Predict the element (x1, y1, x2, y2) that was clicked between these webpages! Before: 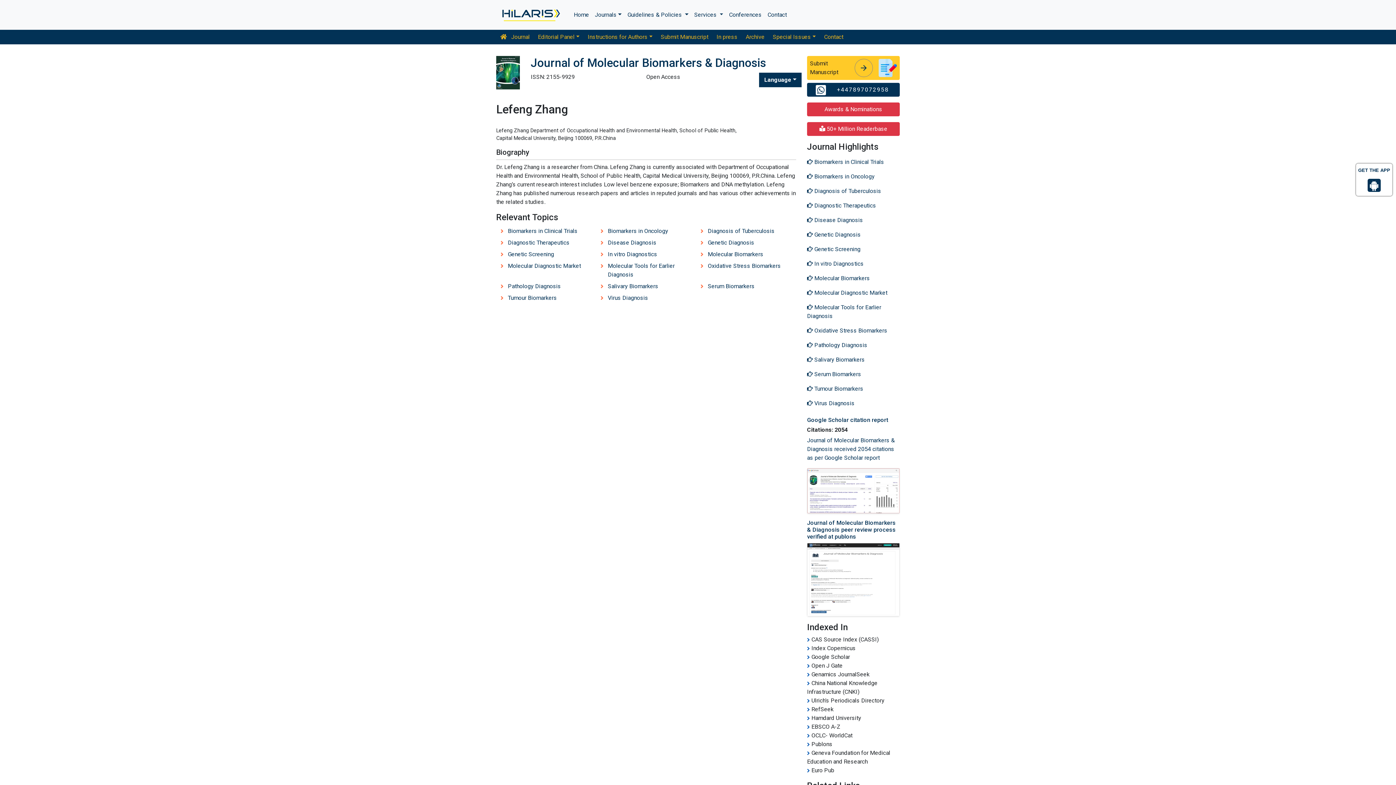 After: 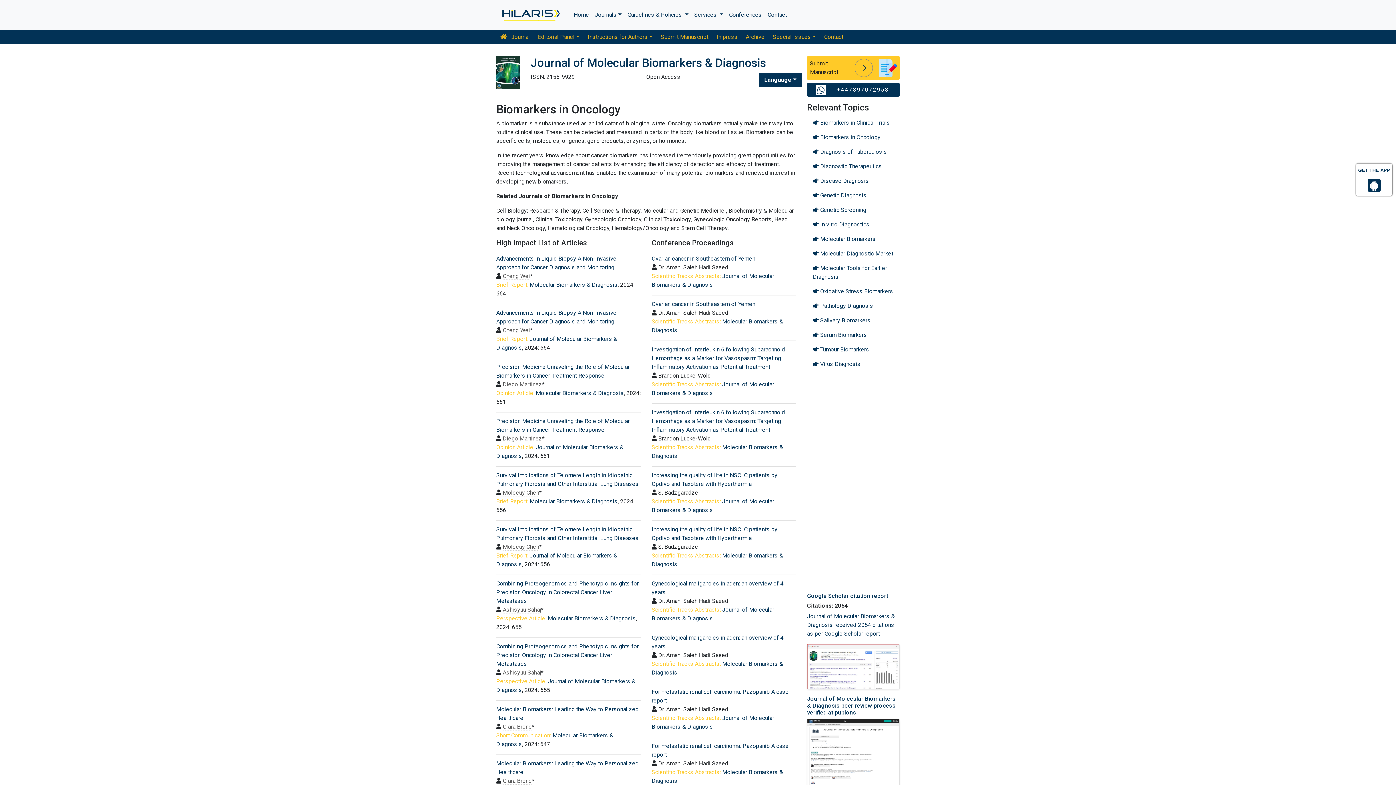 Action: label: Biomarkers in Oncology bbox: (596, 225, 696, 237)